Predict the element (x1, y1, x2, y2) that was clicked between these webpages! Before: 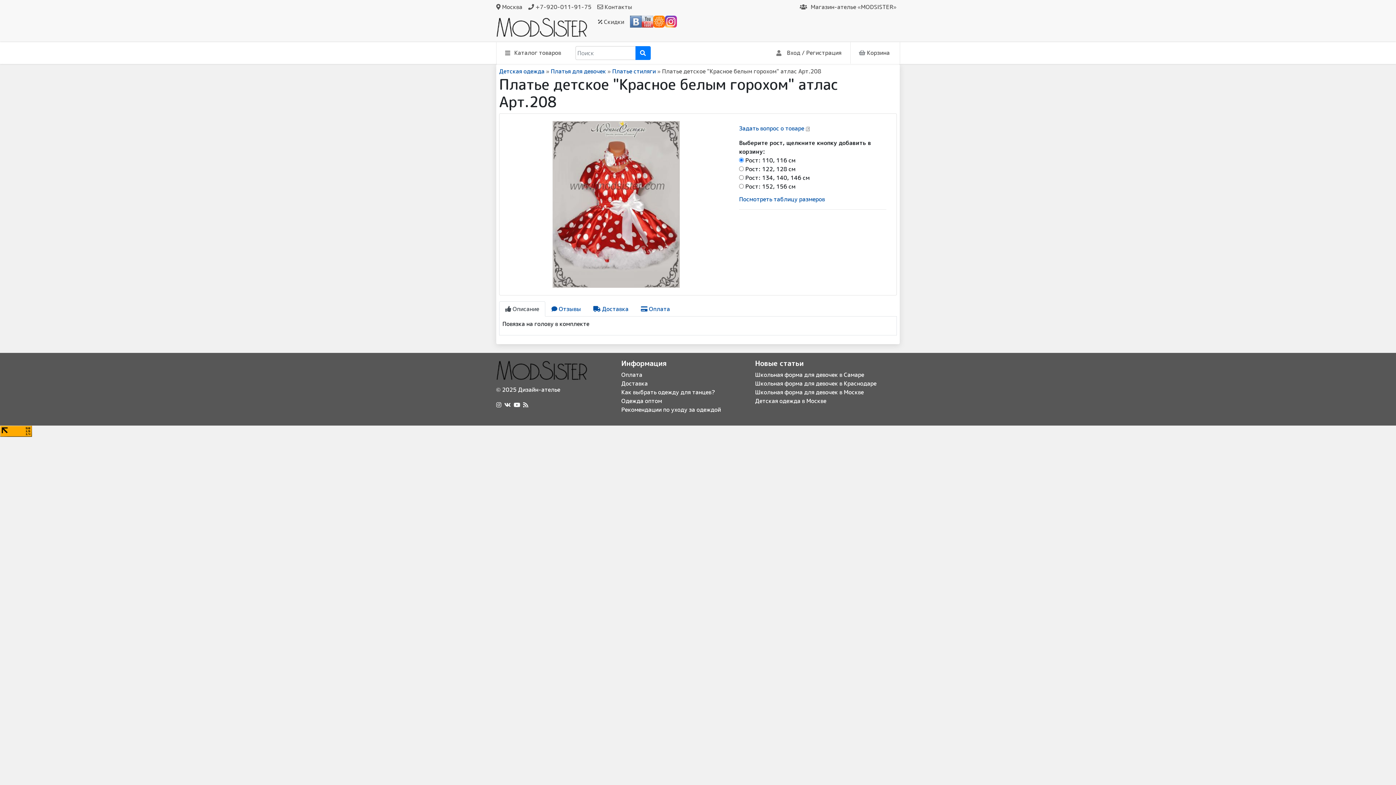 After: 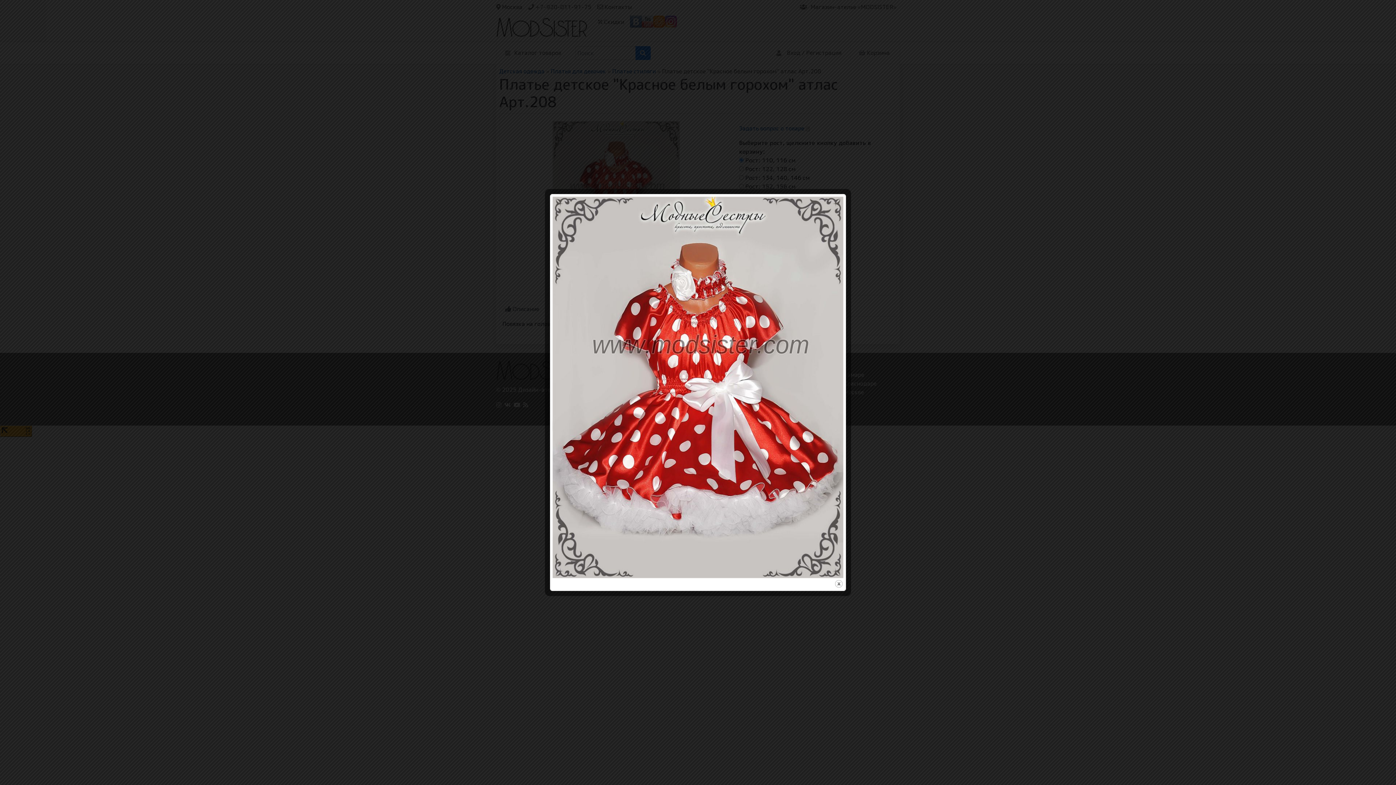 Action: bbox: (552, 200, 679, 208)